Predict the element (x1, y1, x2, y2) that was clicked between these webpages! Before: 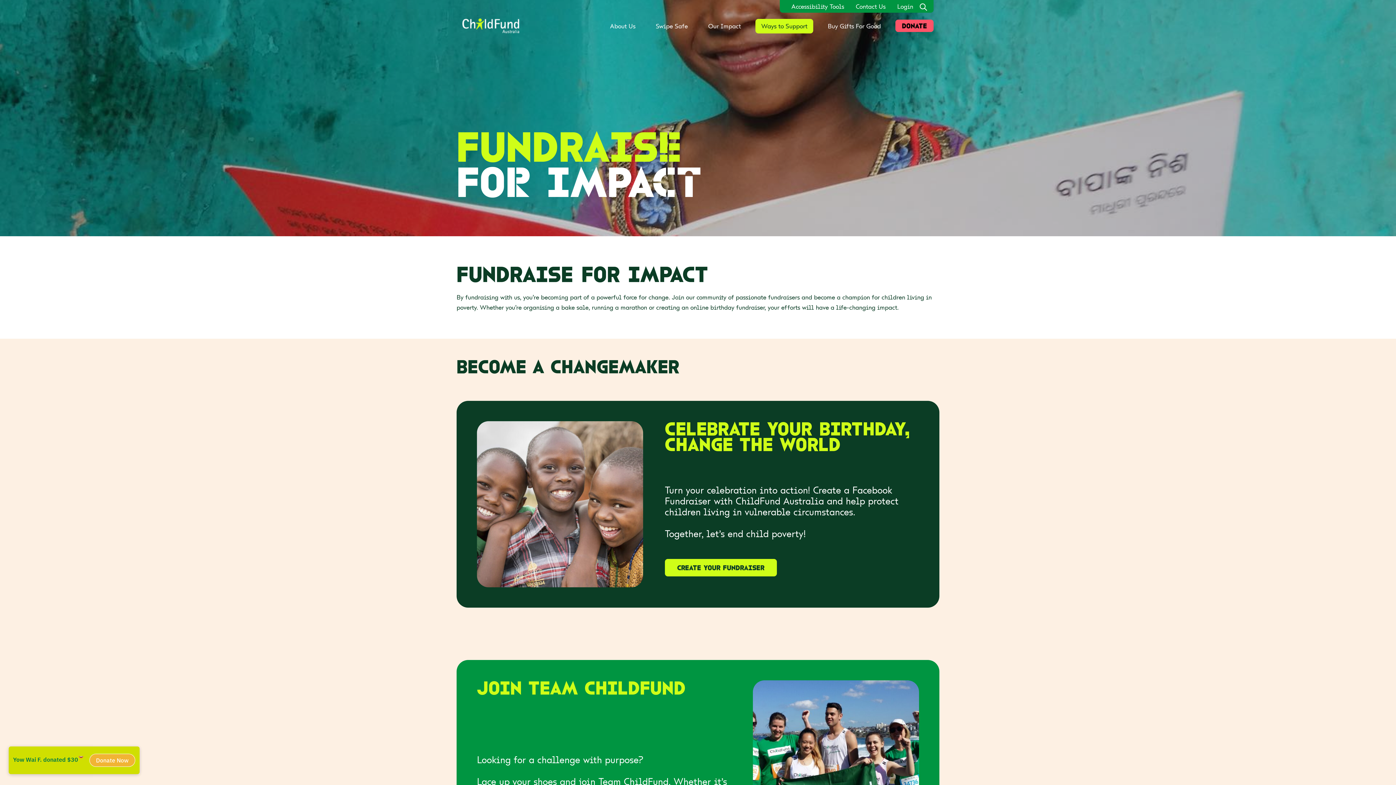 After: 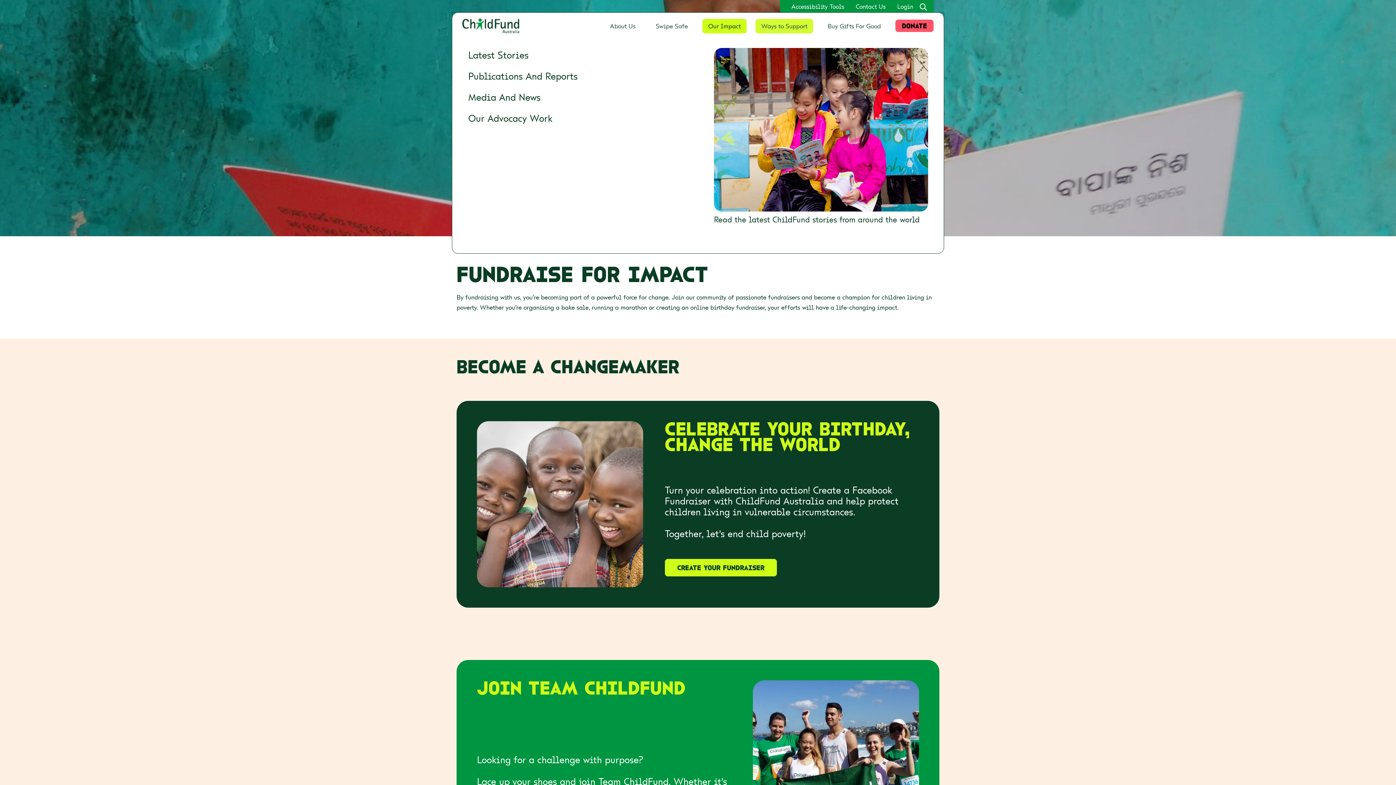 Action: bbox: (702, 18, 746, 33) label: Our Impact